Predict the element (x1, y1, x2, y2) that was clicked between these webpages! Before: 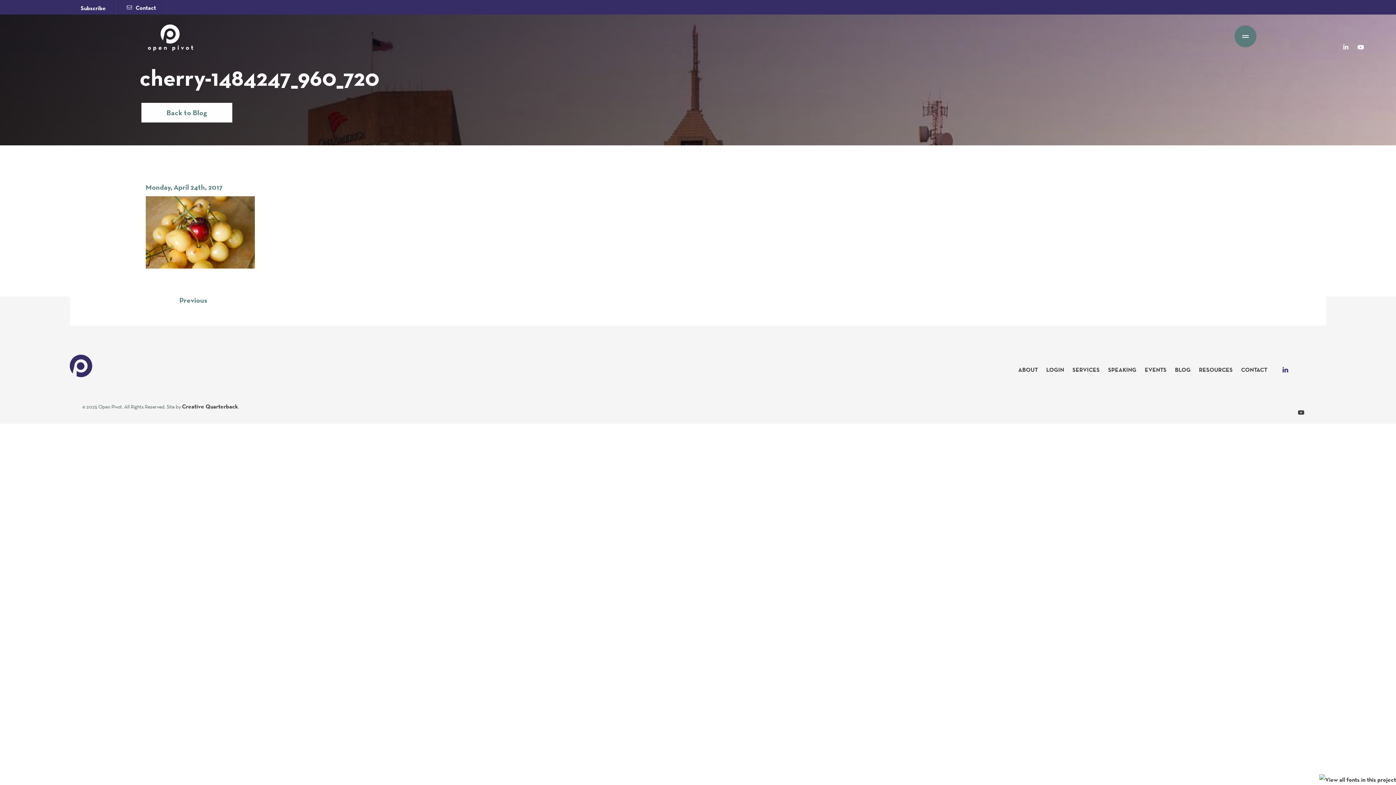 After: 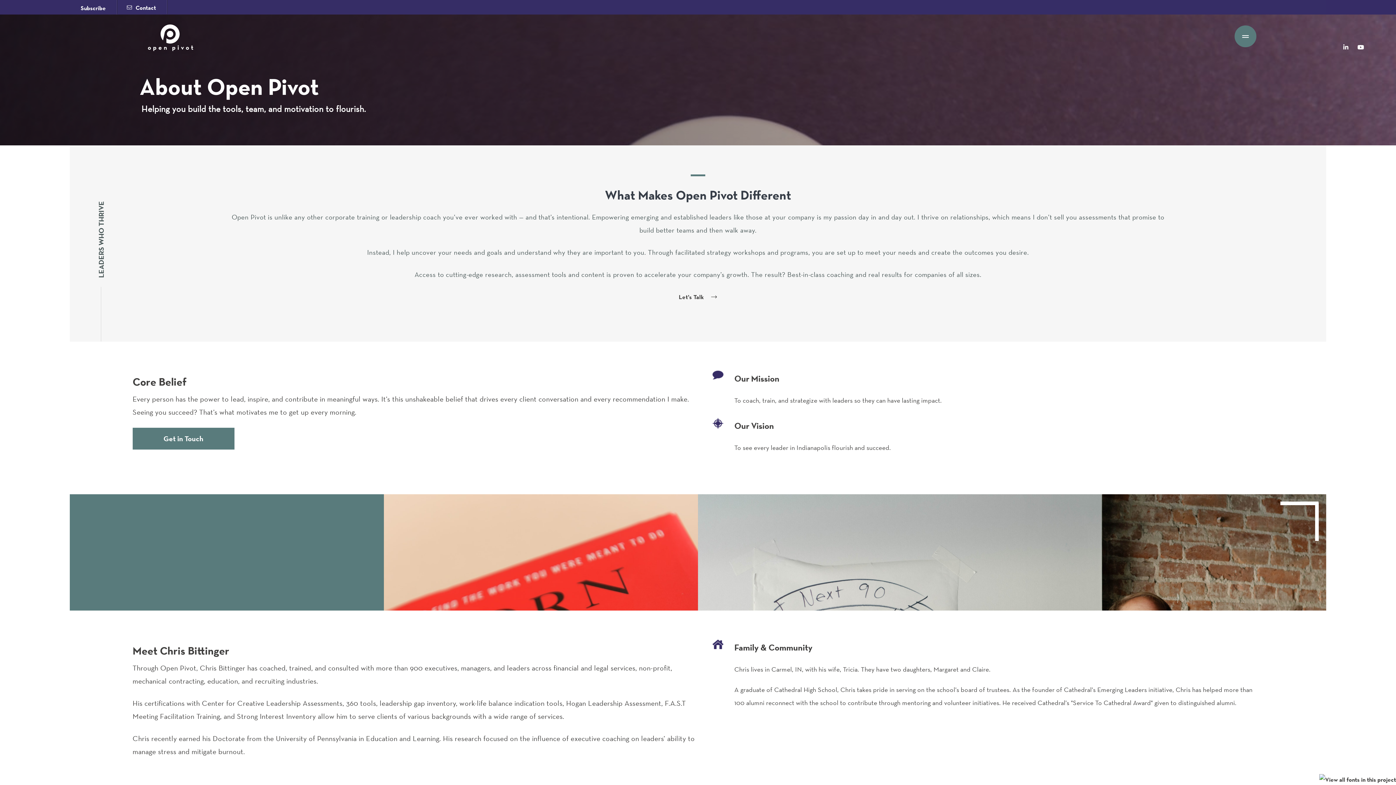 Action: bbox: (1018, 366, 1038, 373) label: ABOUT